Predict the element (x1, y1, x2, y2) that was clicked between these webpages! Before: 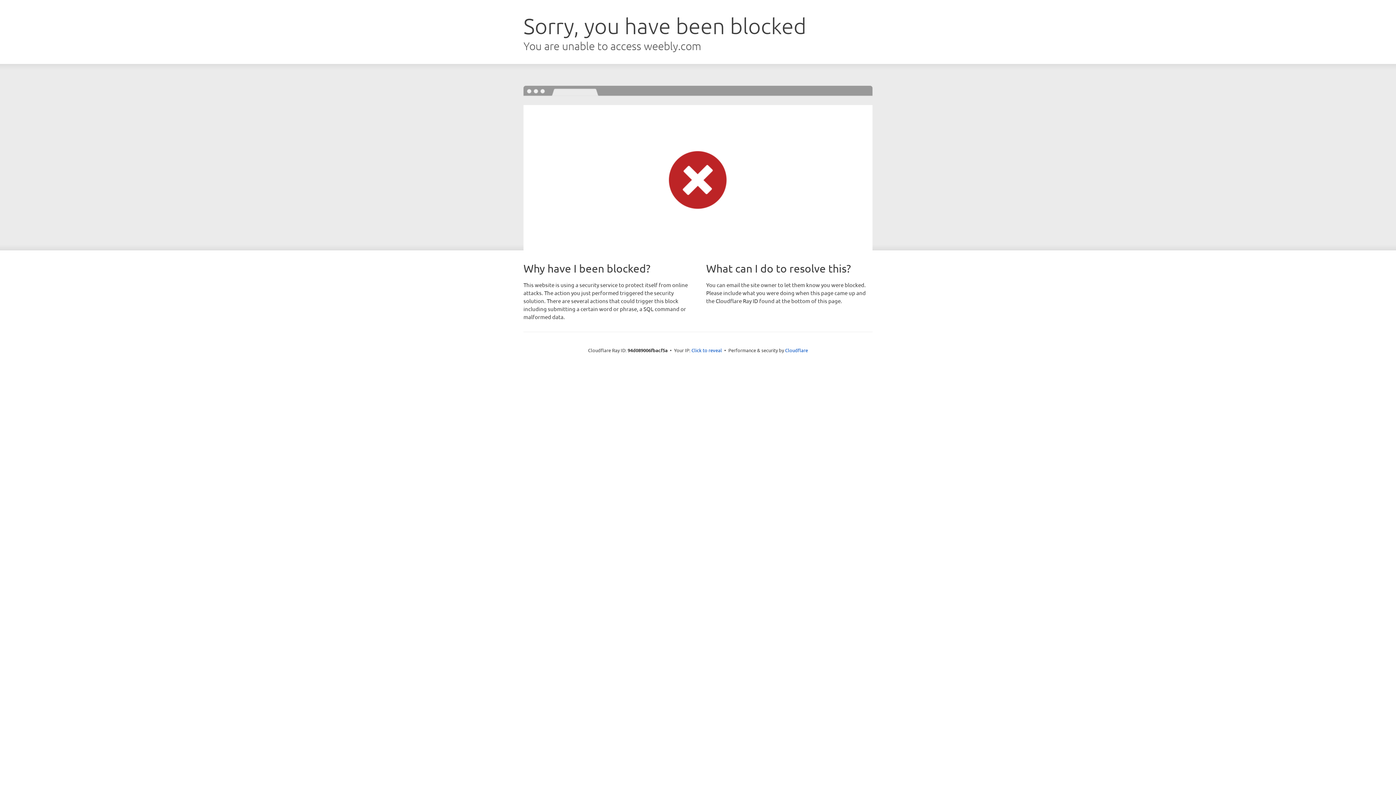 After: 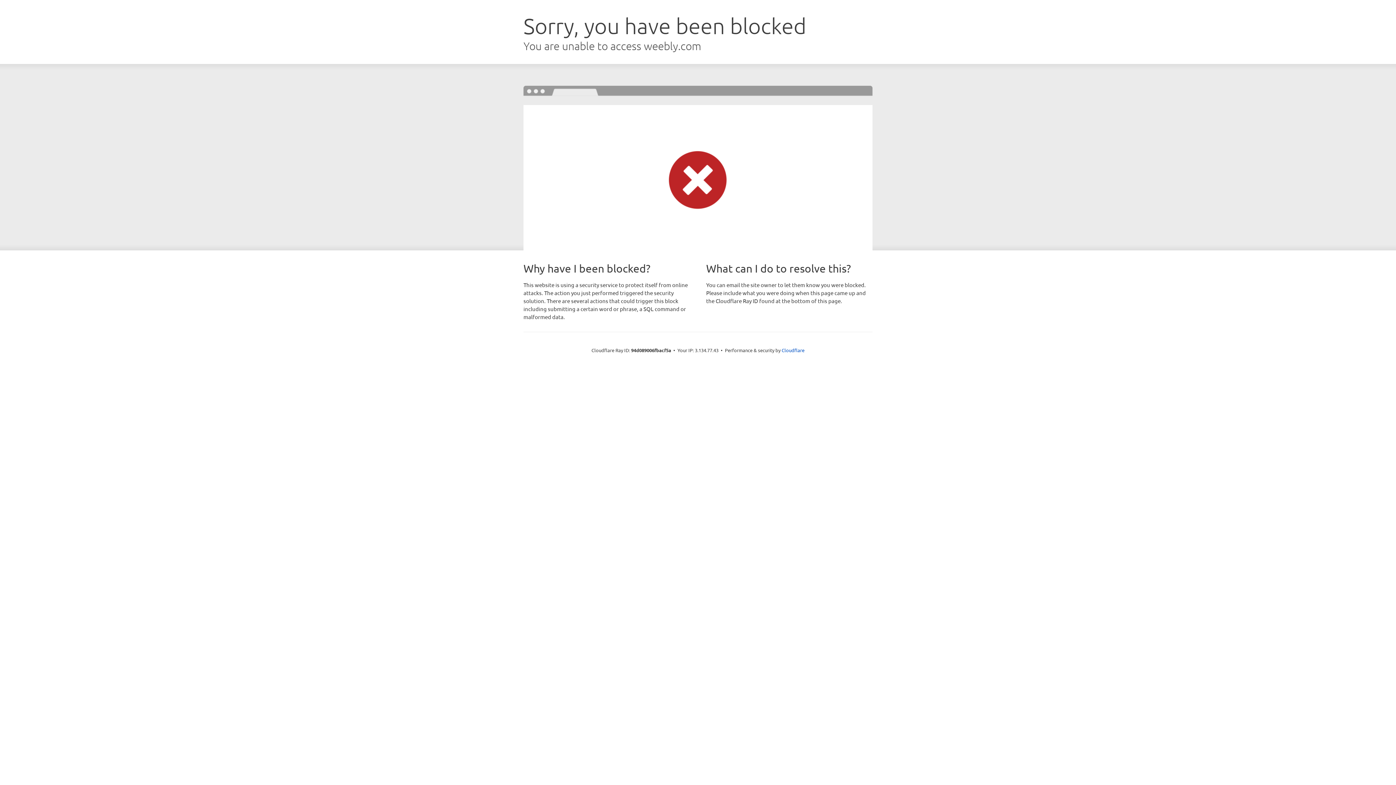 Action: bbox: (691, 346, 722, 353) label: Click to reveal